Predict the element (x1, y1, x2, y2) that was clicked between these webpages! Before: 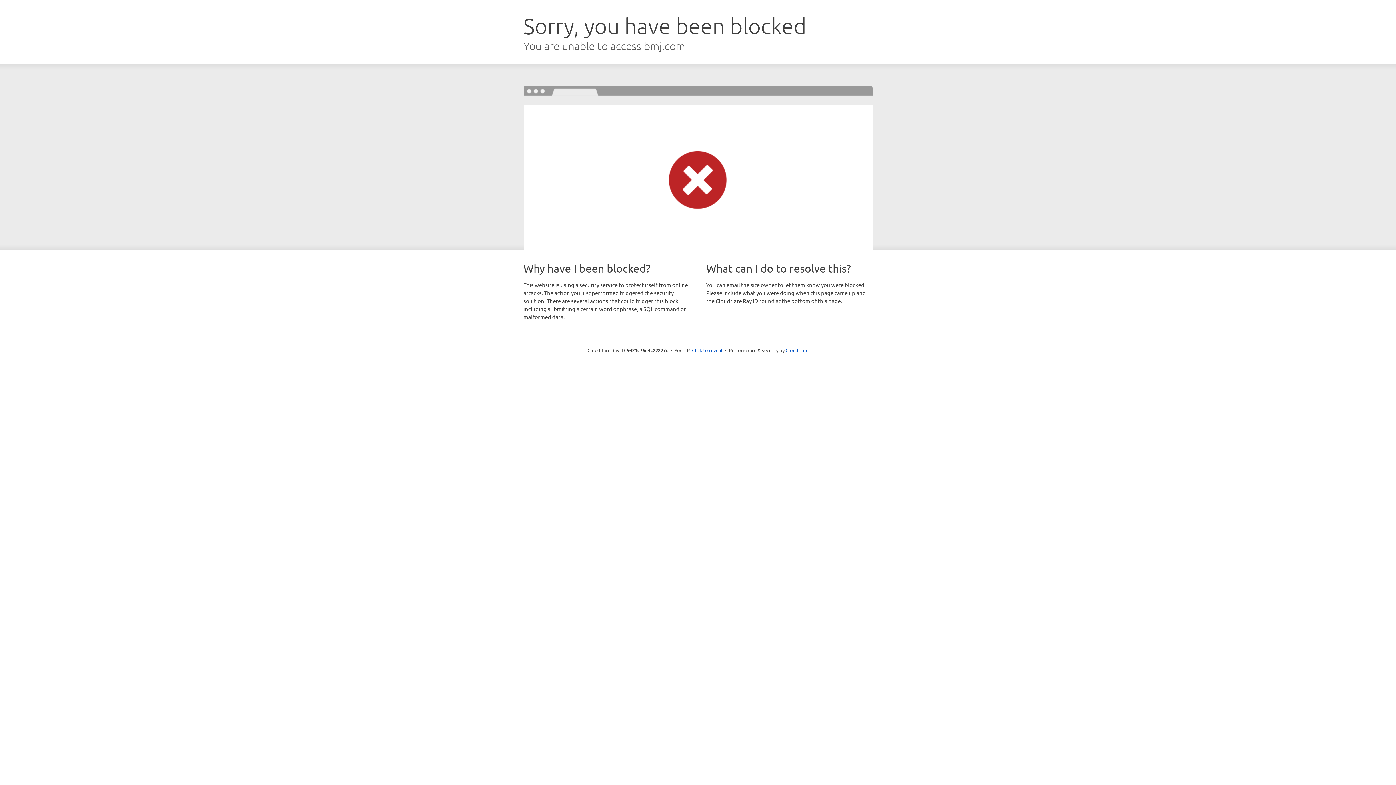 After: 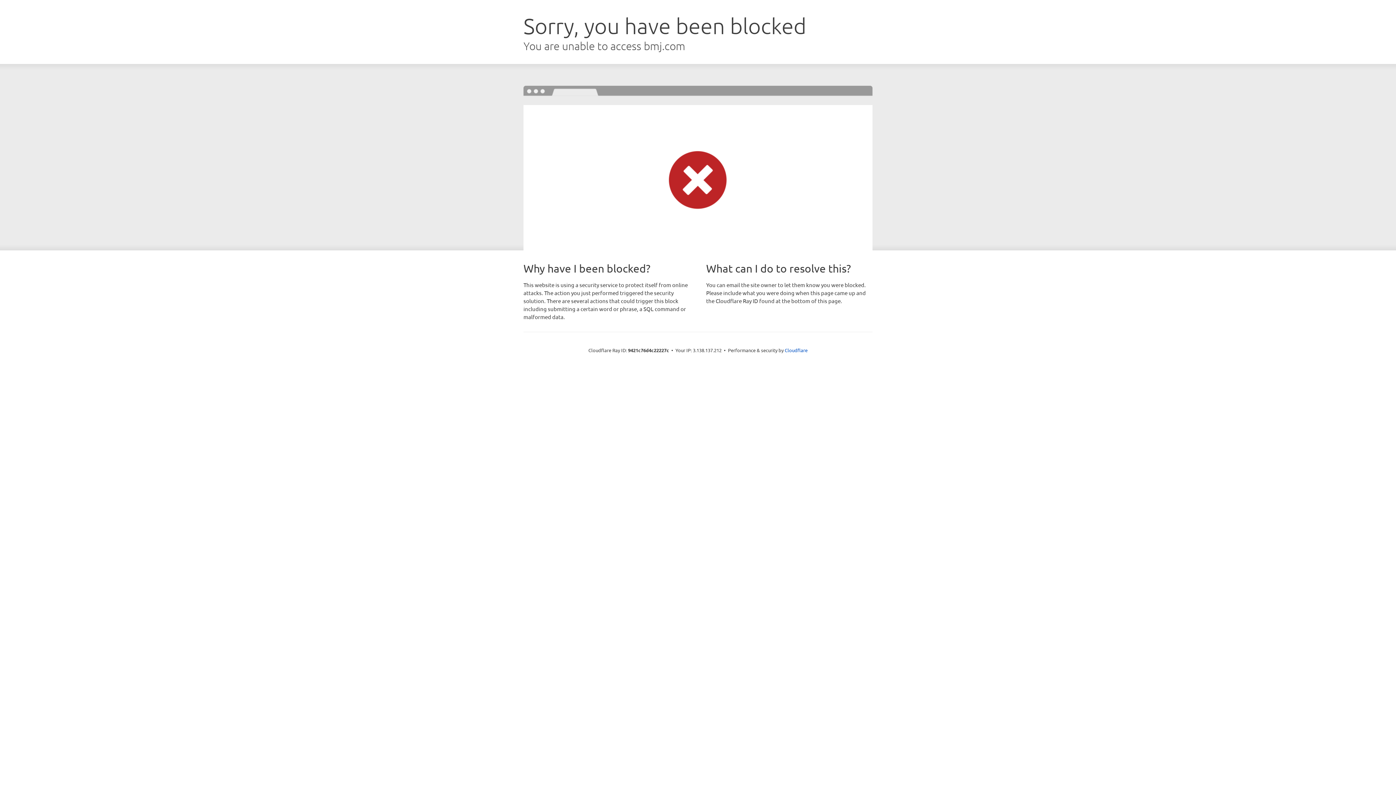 Action: bbox: (692, 346, 722, 353) label: Click to reveal